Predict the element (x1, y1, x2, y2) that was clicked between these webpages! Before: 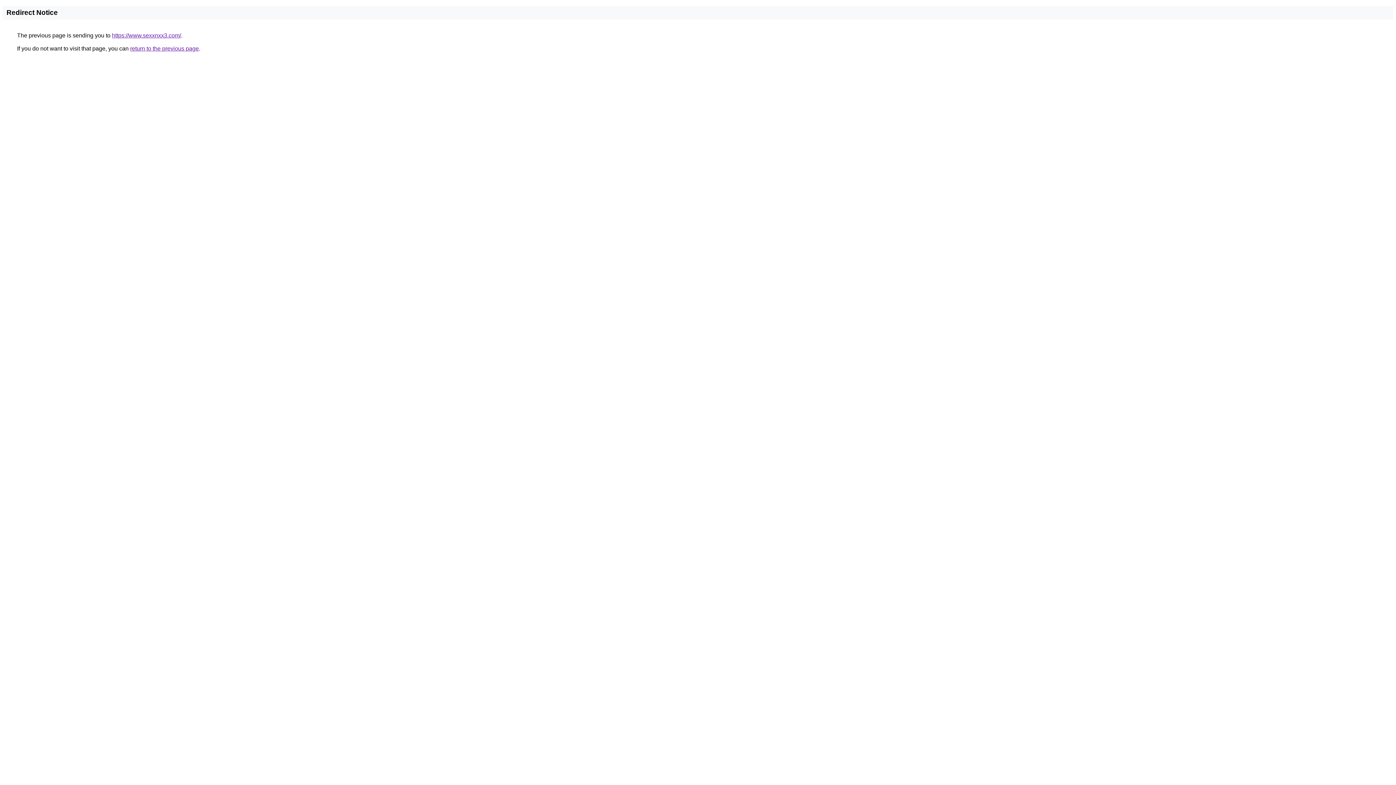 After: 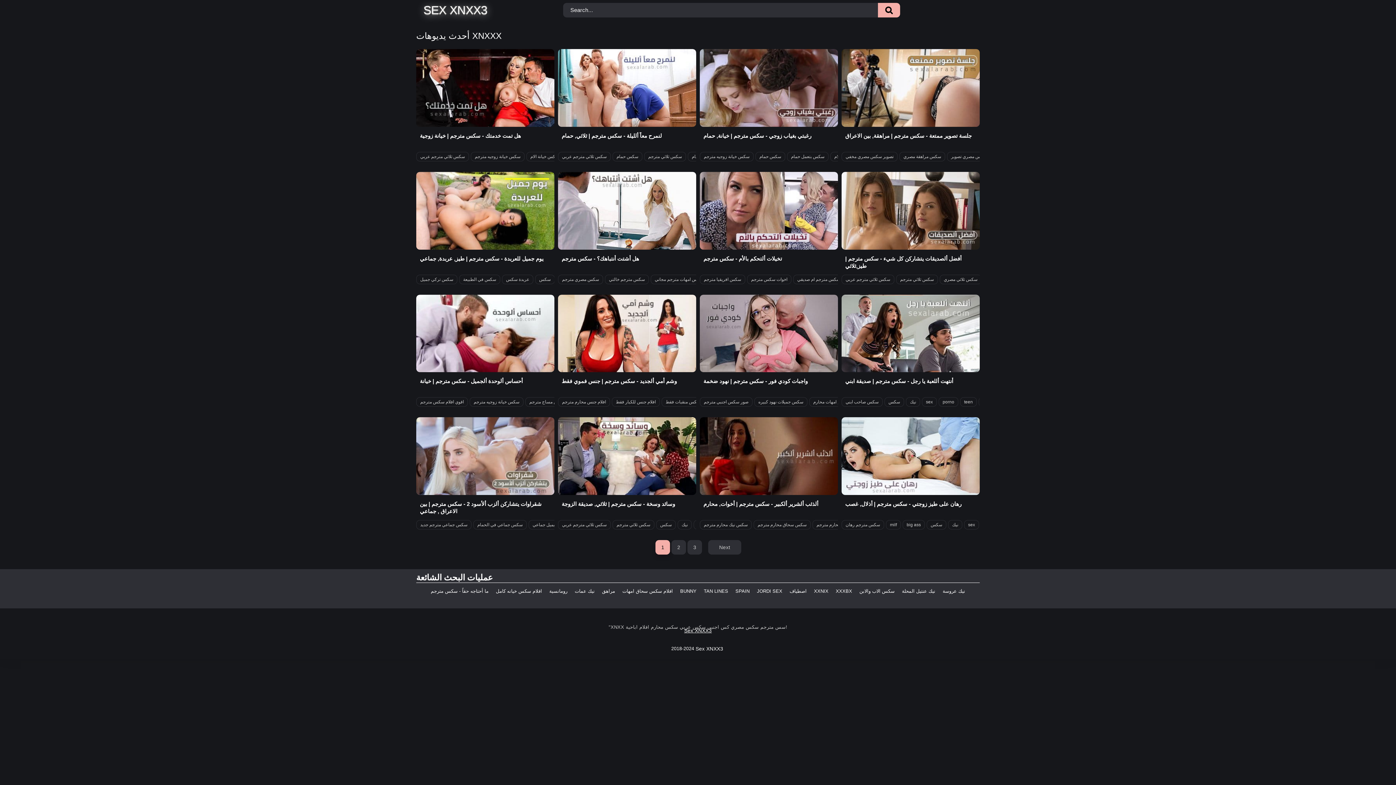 Action: bbox: (112, 32, 181, 38) label: https://www.sexxnxx3.com/